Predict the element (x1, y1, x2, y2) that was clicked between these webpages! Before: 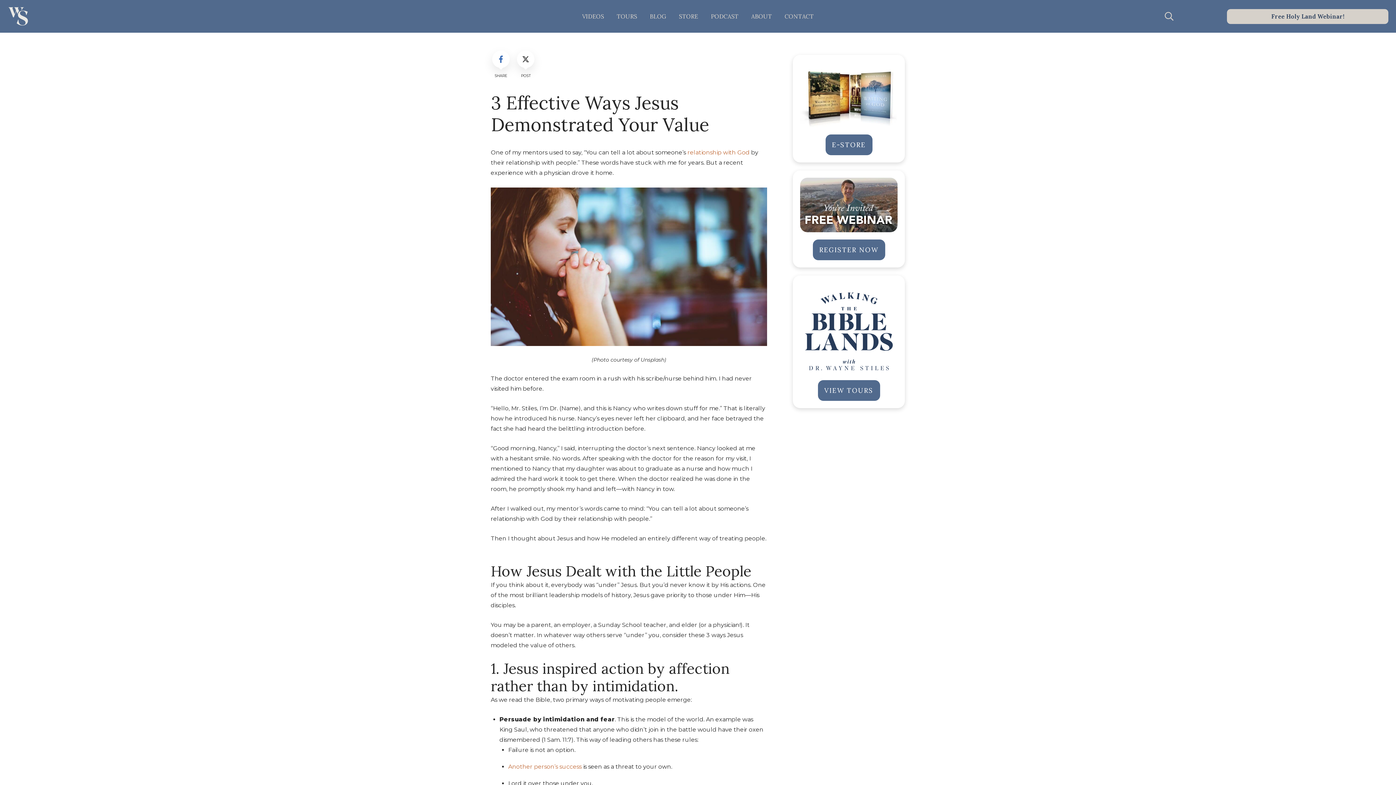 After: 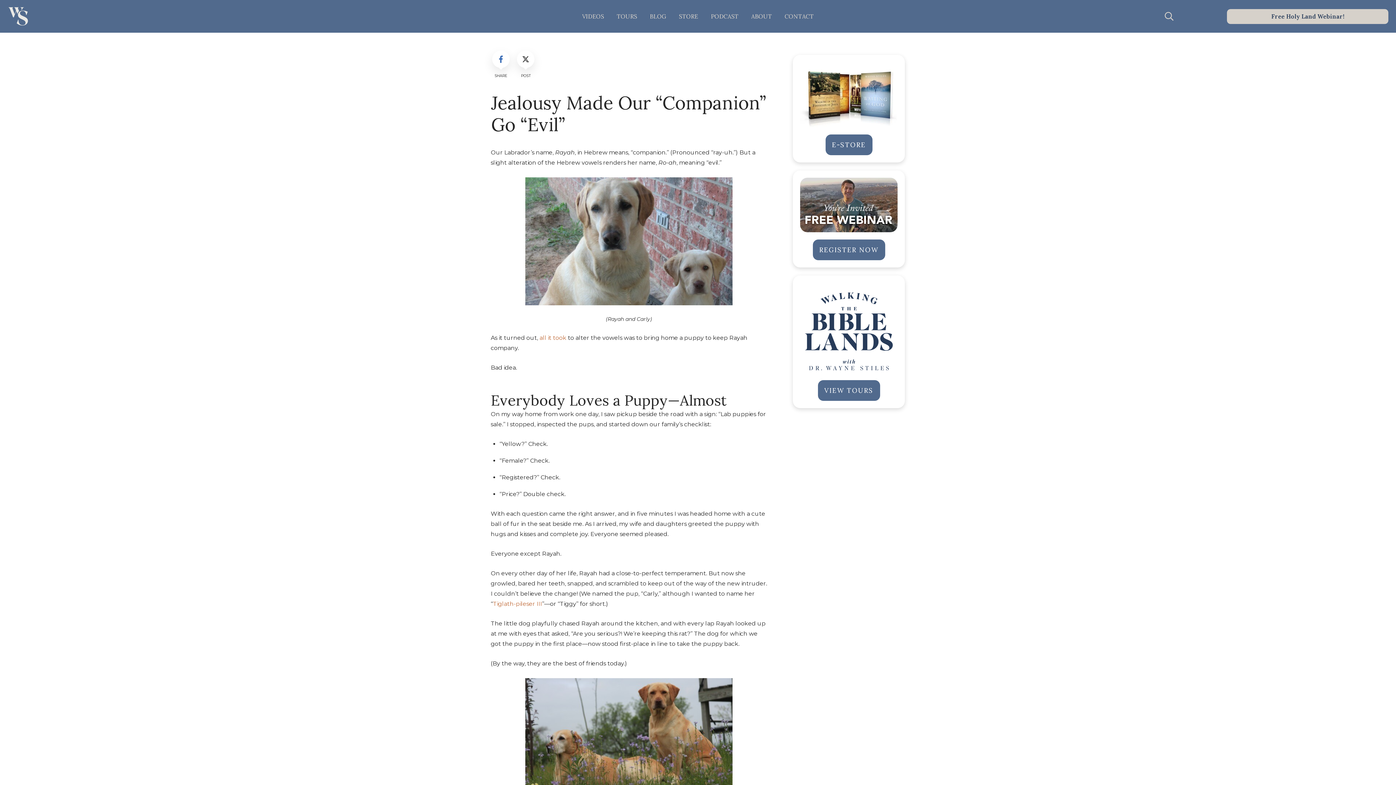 Action: label: Another person’s success bbox: (508, 763, 581, 770)